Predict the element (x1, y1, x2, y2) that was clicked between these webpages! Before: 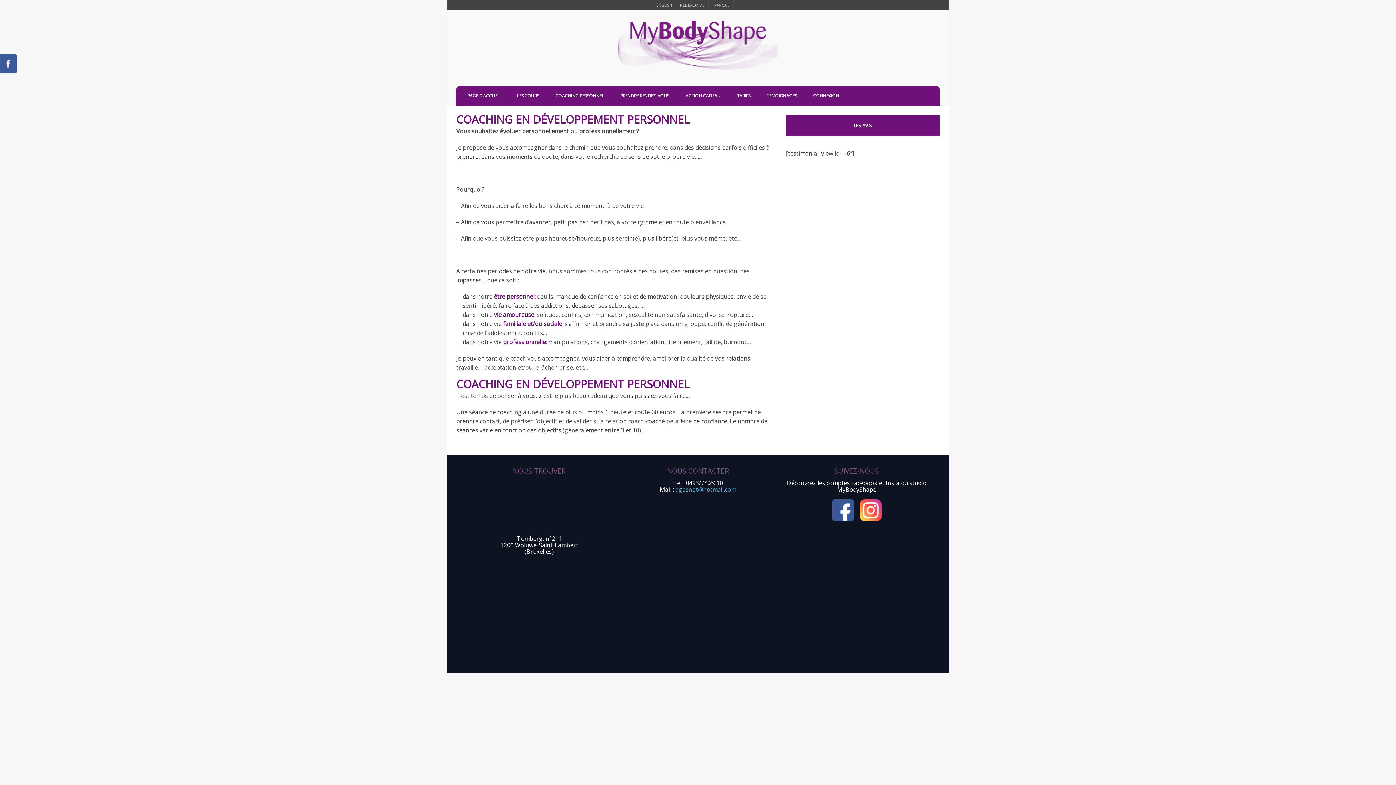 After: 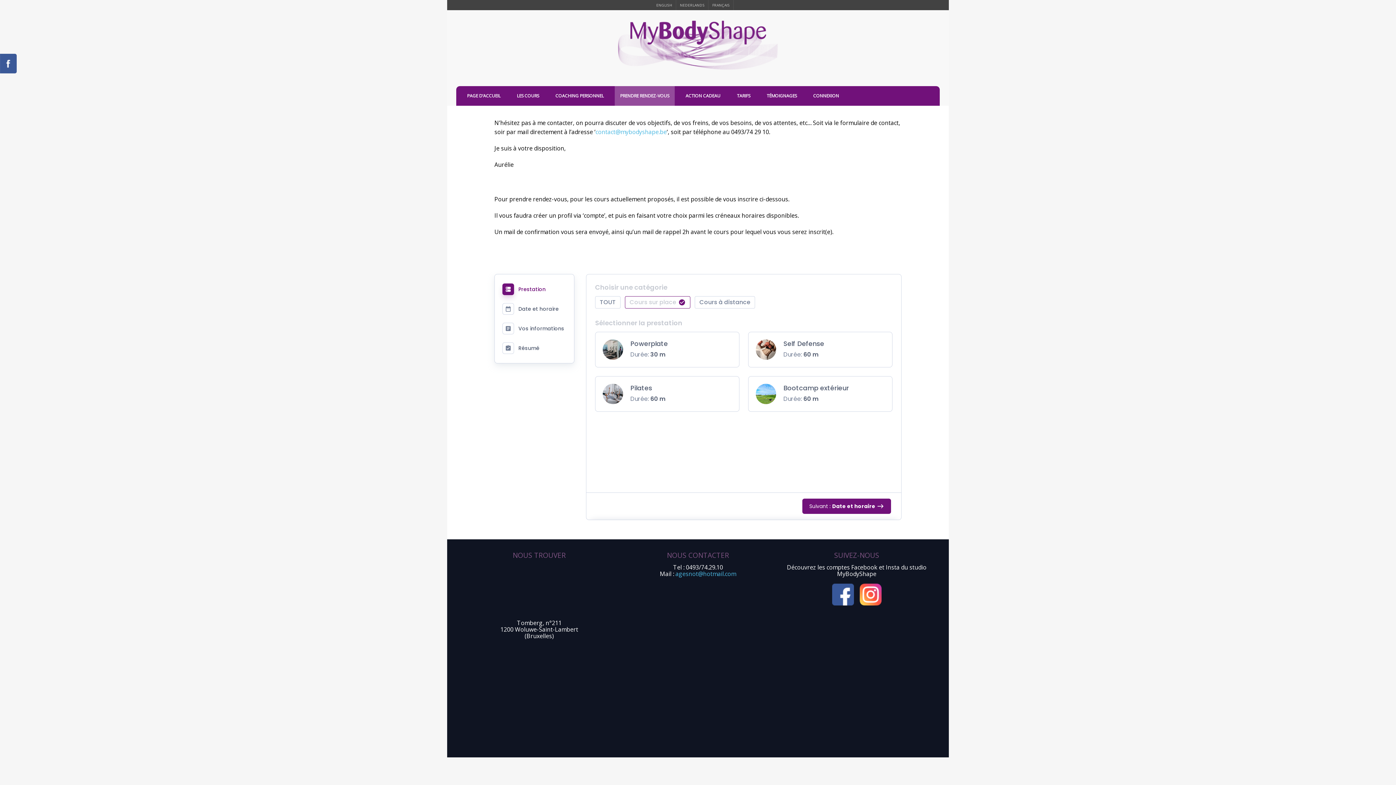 Action: label: PRENDRE RENDEZ-VOUS bbox: (614, 86, 674, 105)